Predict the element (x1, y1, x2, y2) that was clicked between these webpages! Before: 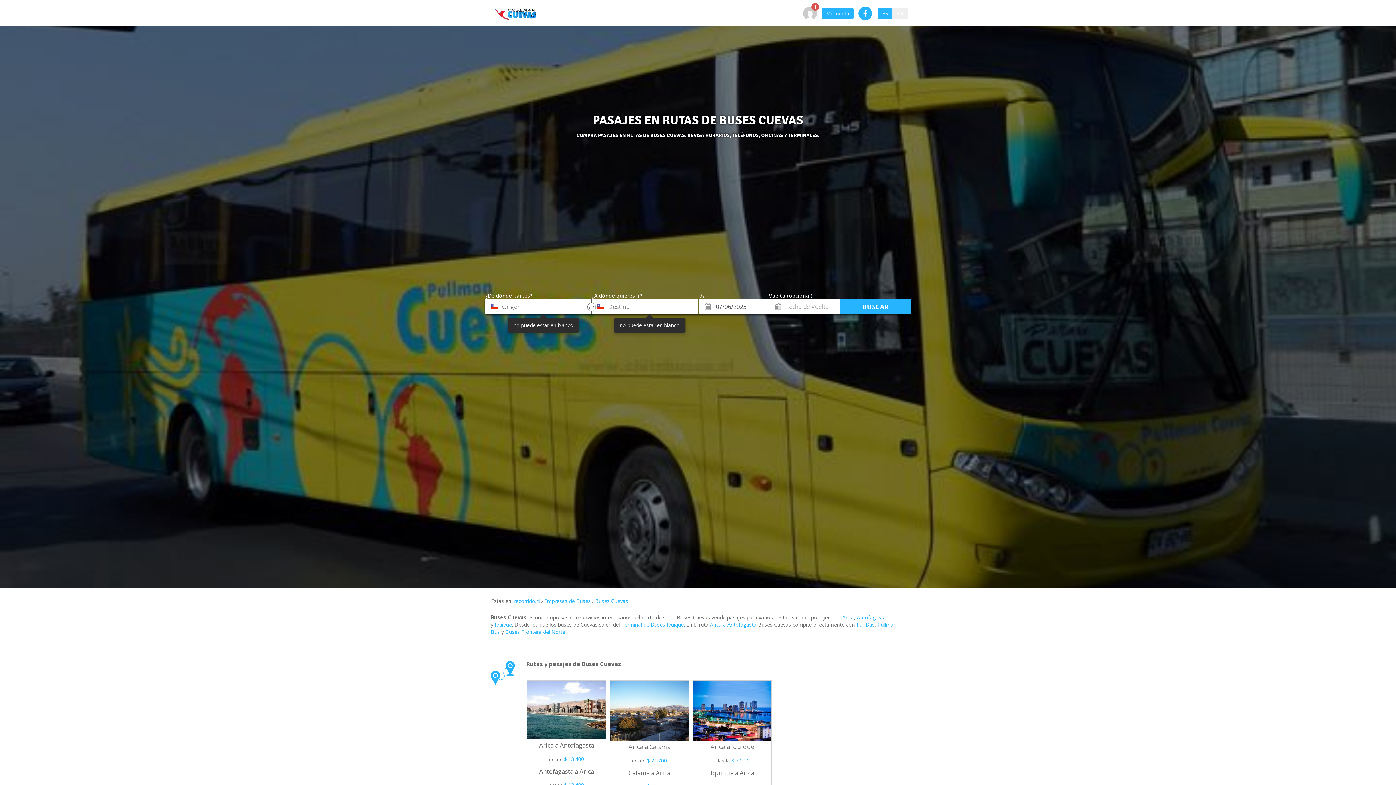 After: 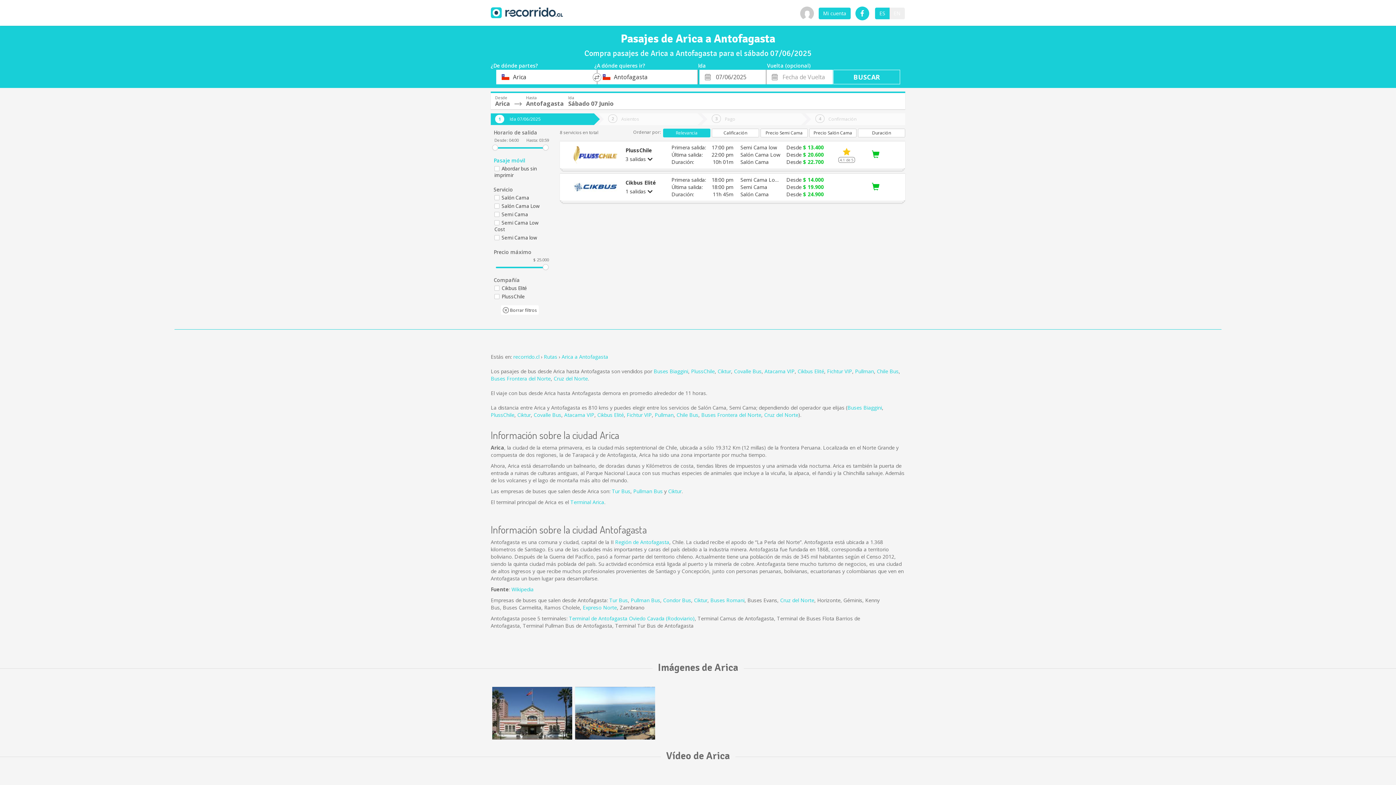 Action: label: Arica a Antofagasta
desde $ 13.400 bbox: (527, 739, 605, 765)